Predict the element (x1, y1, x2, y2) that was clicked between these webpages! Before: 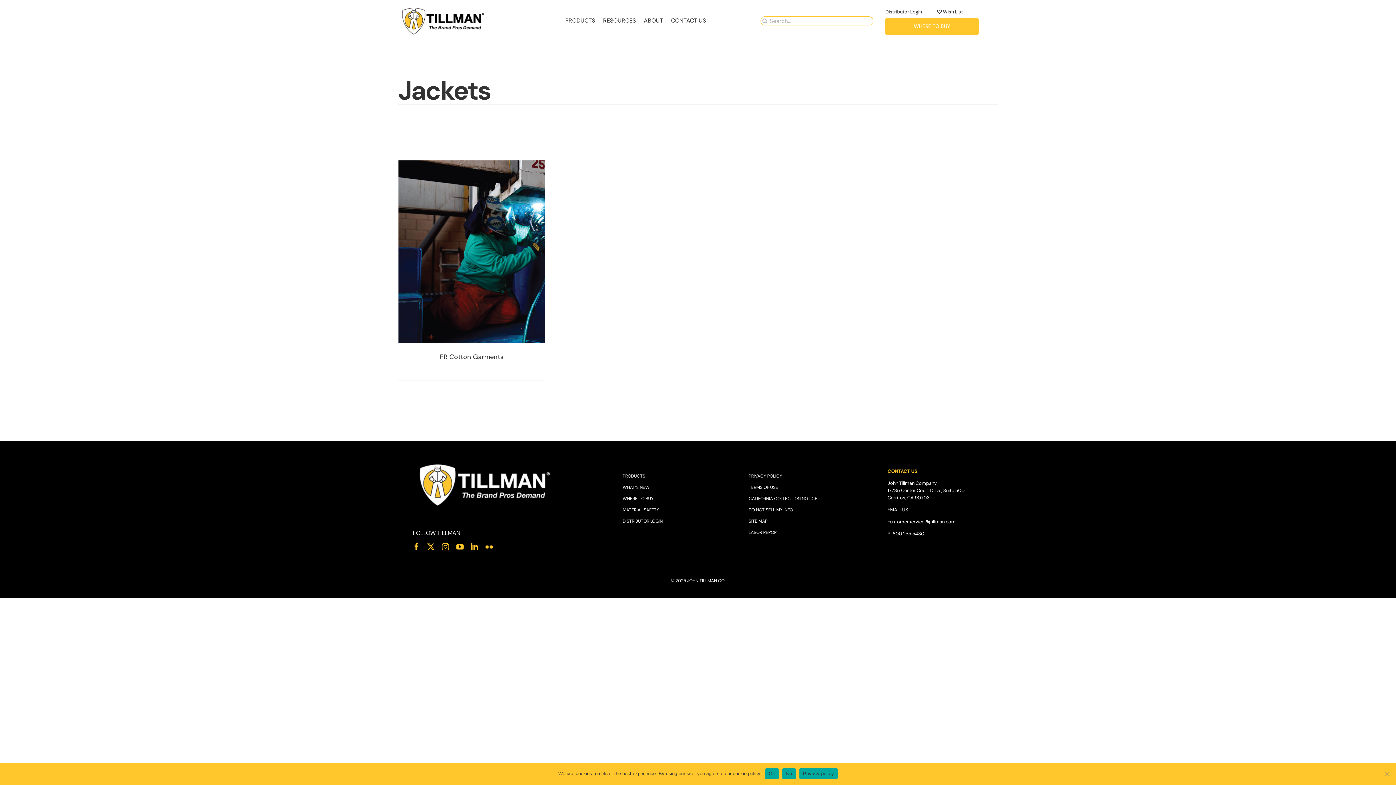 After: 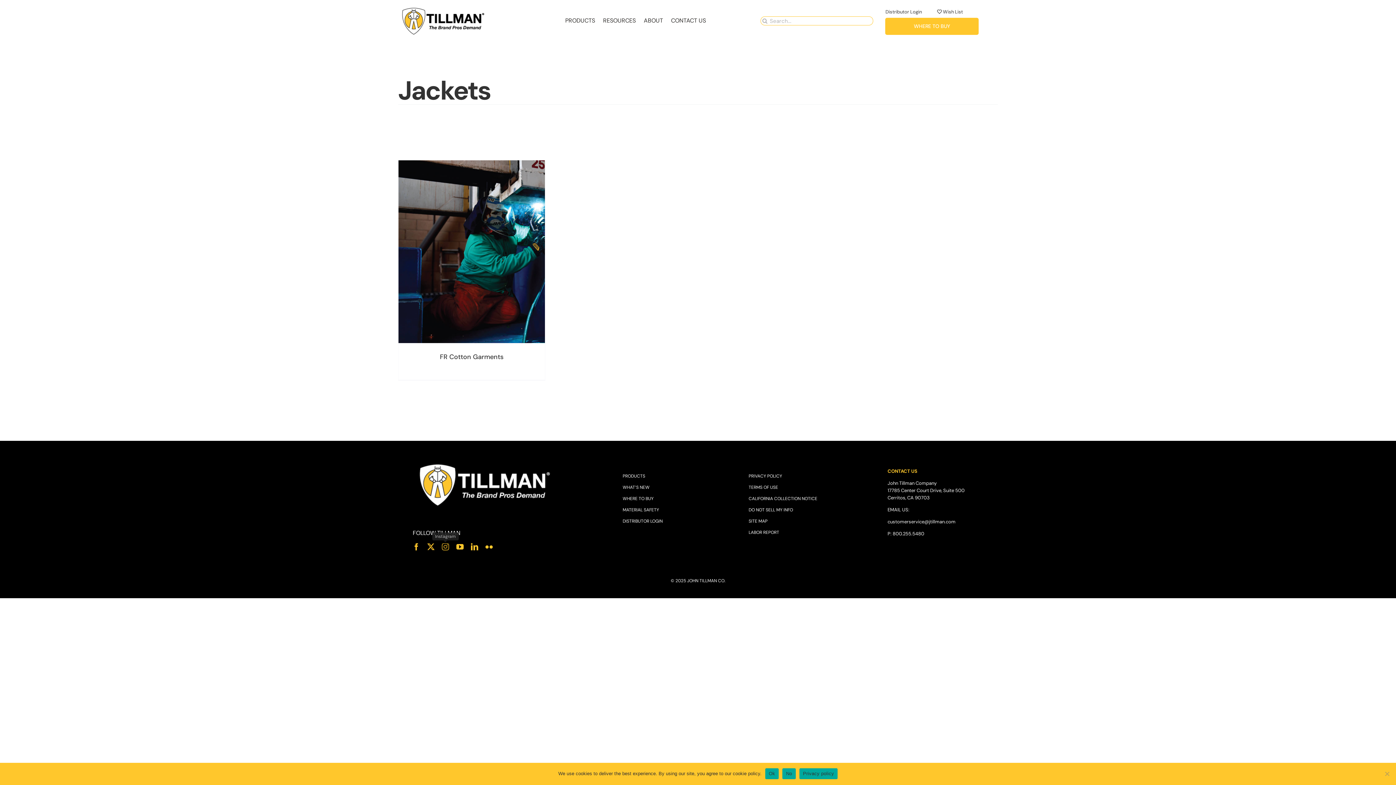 Action: label: instagram bbox: (441, 543, 449, 550)